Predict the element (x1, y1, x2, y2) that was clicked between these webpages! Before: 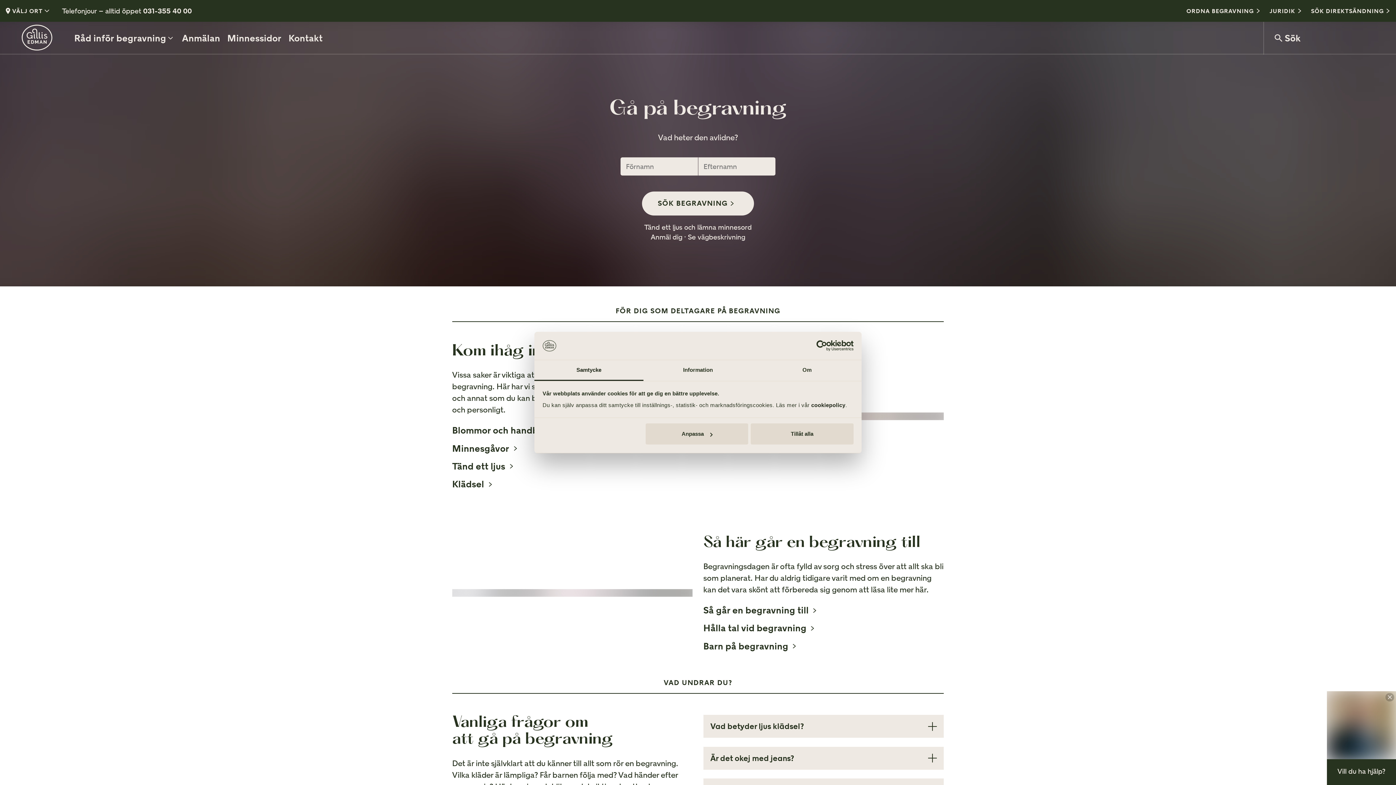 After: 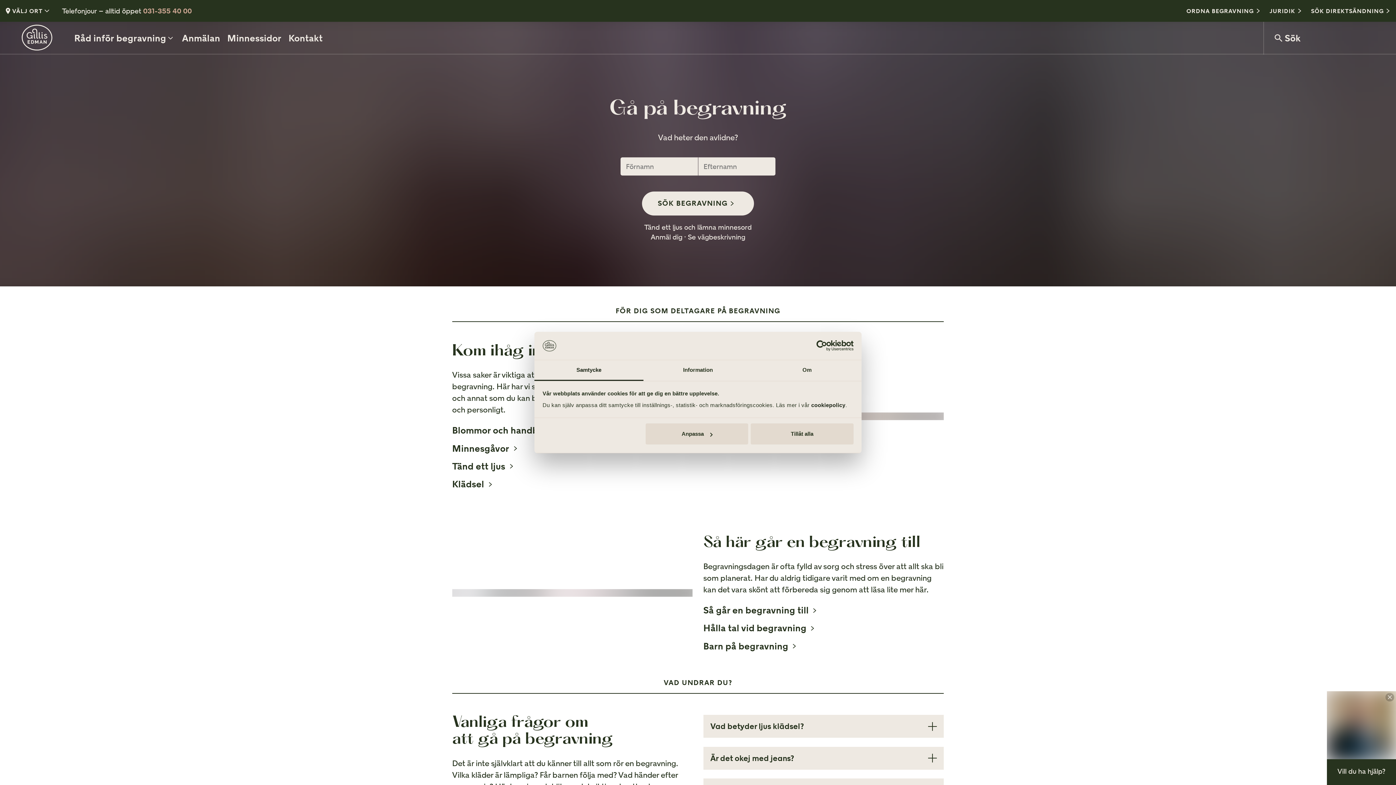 Action: label: 031-355 40 00 bbox: (143, 6, 191, 15)